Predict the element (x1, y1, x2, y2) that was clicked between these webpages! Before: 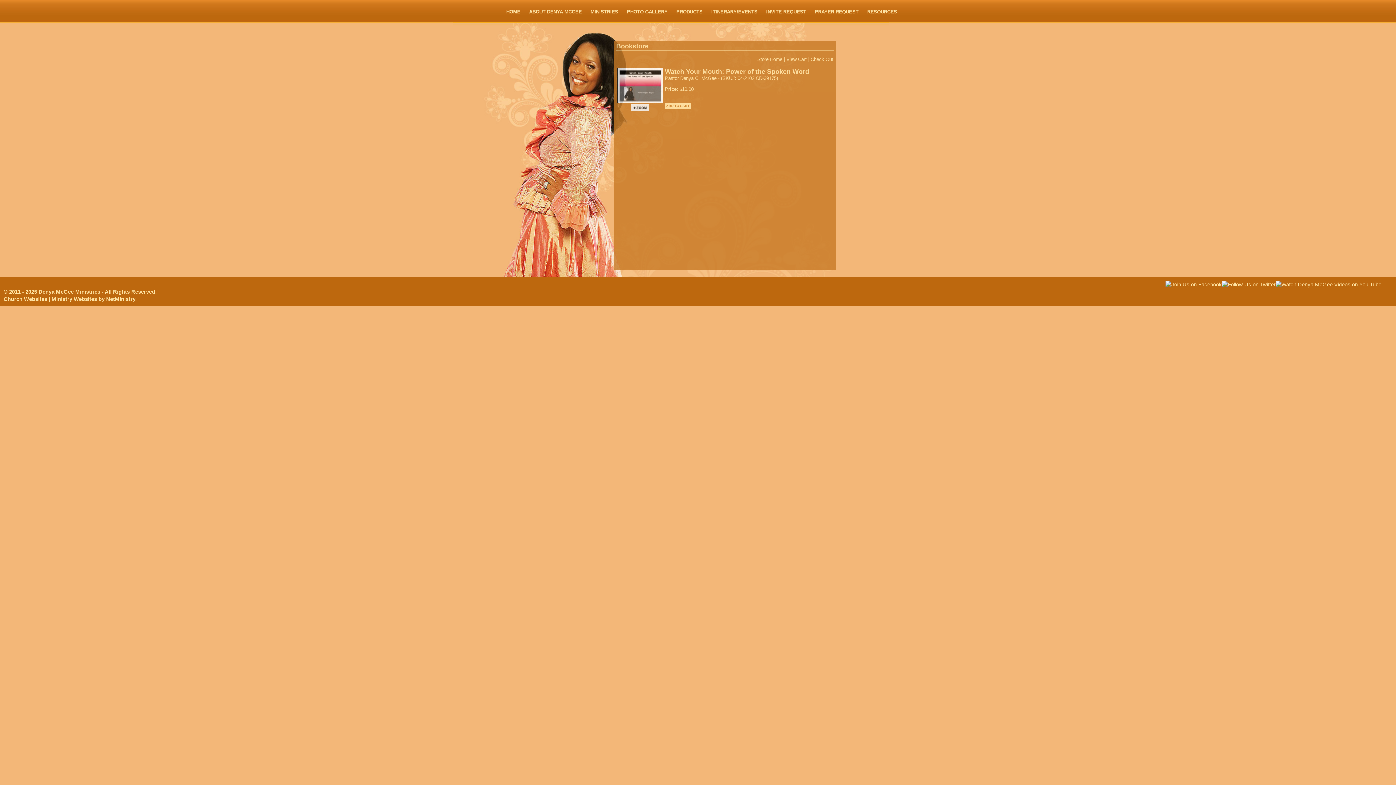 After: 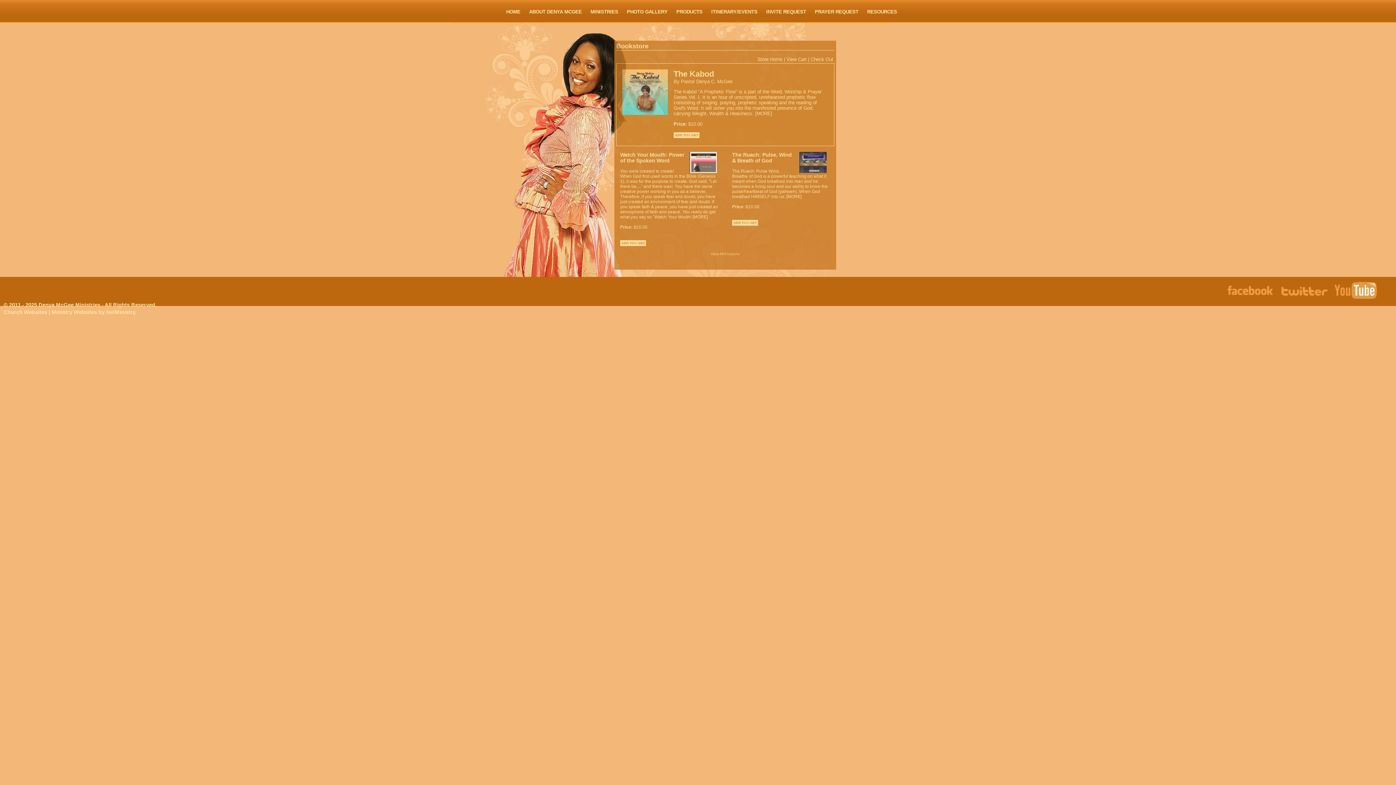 Action: label: Store Home bbox: (757, 56, 782, 62)